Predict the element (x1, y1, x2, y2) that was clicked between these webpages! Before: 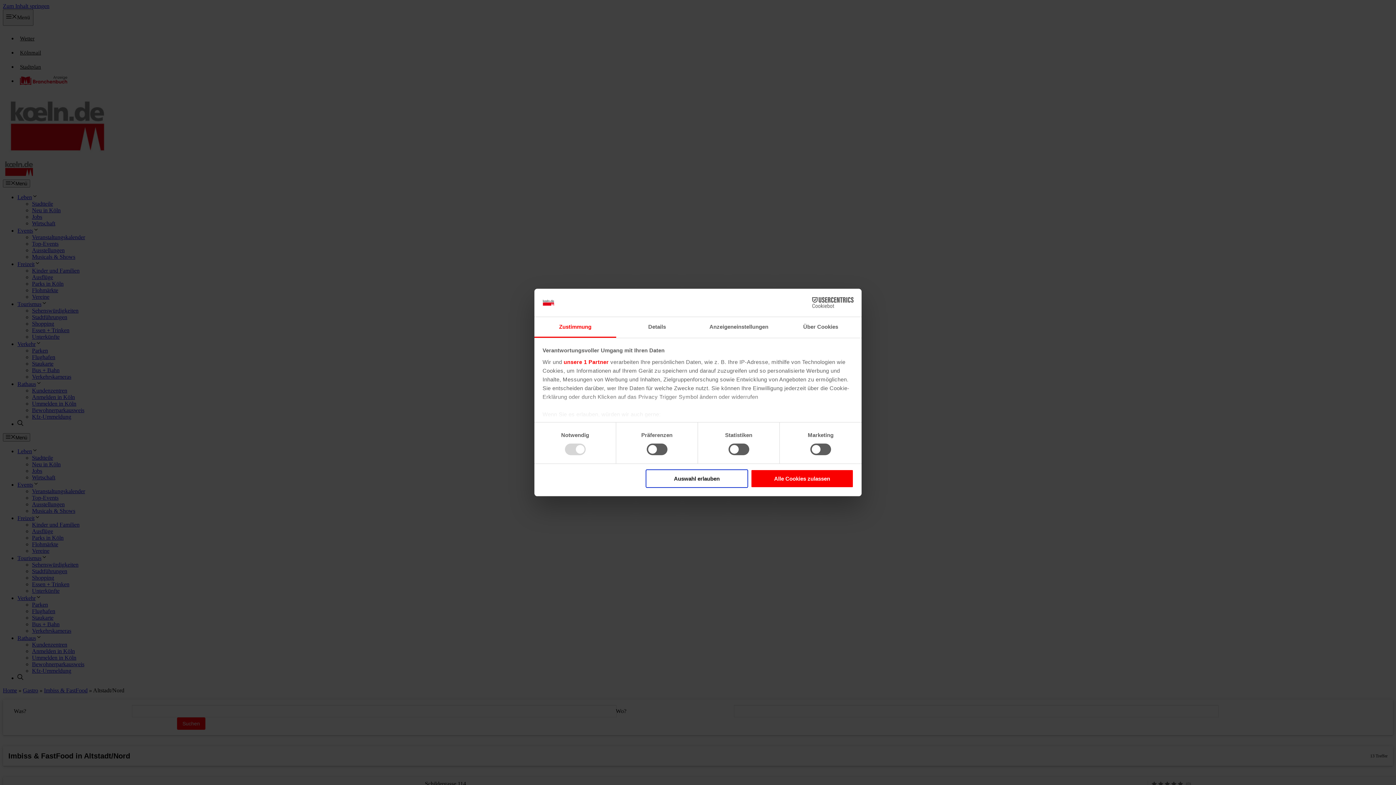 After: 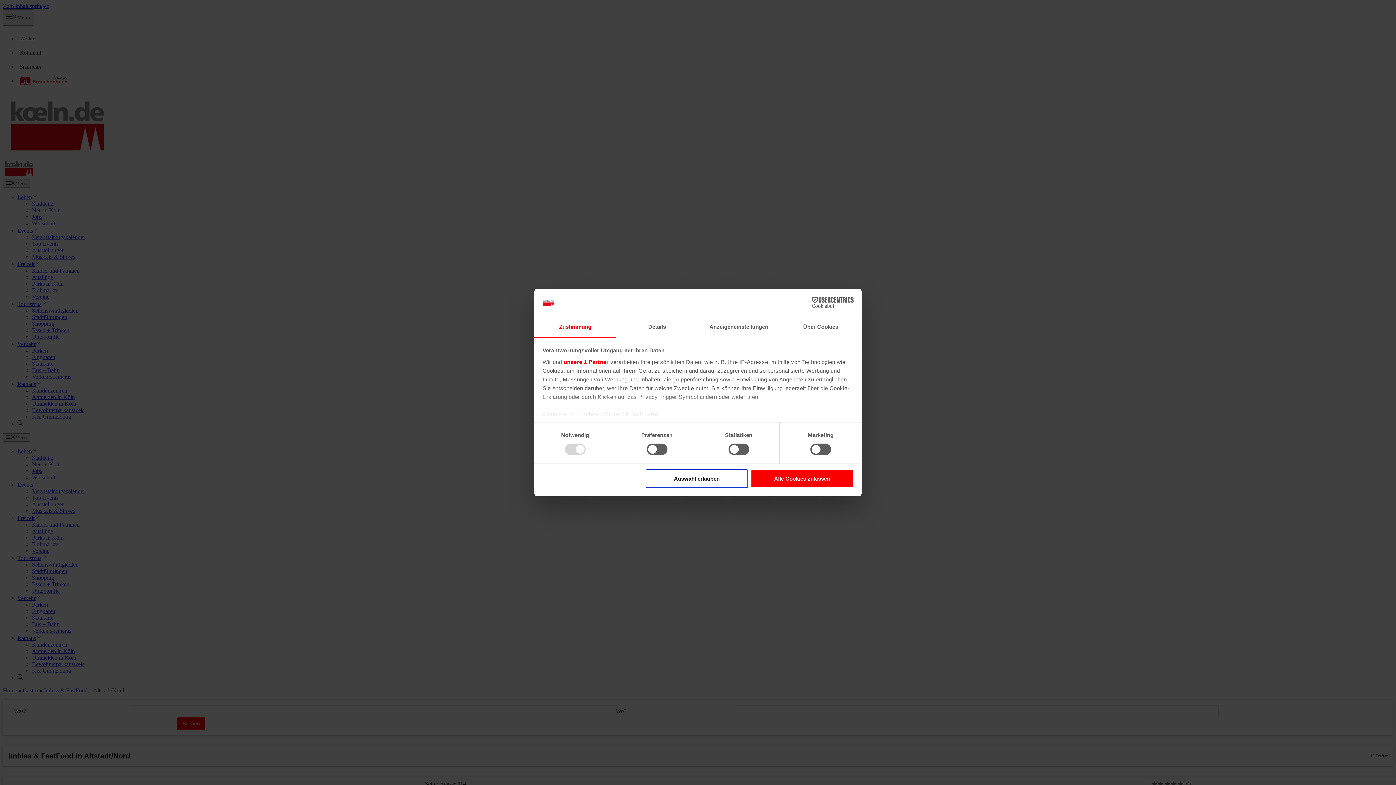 Action: bbox: (534, 317, 616, 337) label: Zustimmung